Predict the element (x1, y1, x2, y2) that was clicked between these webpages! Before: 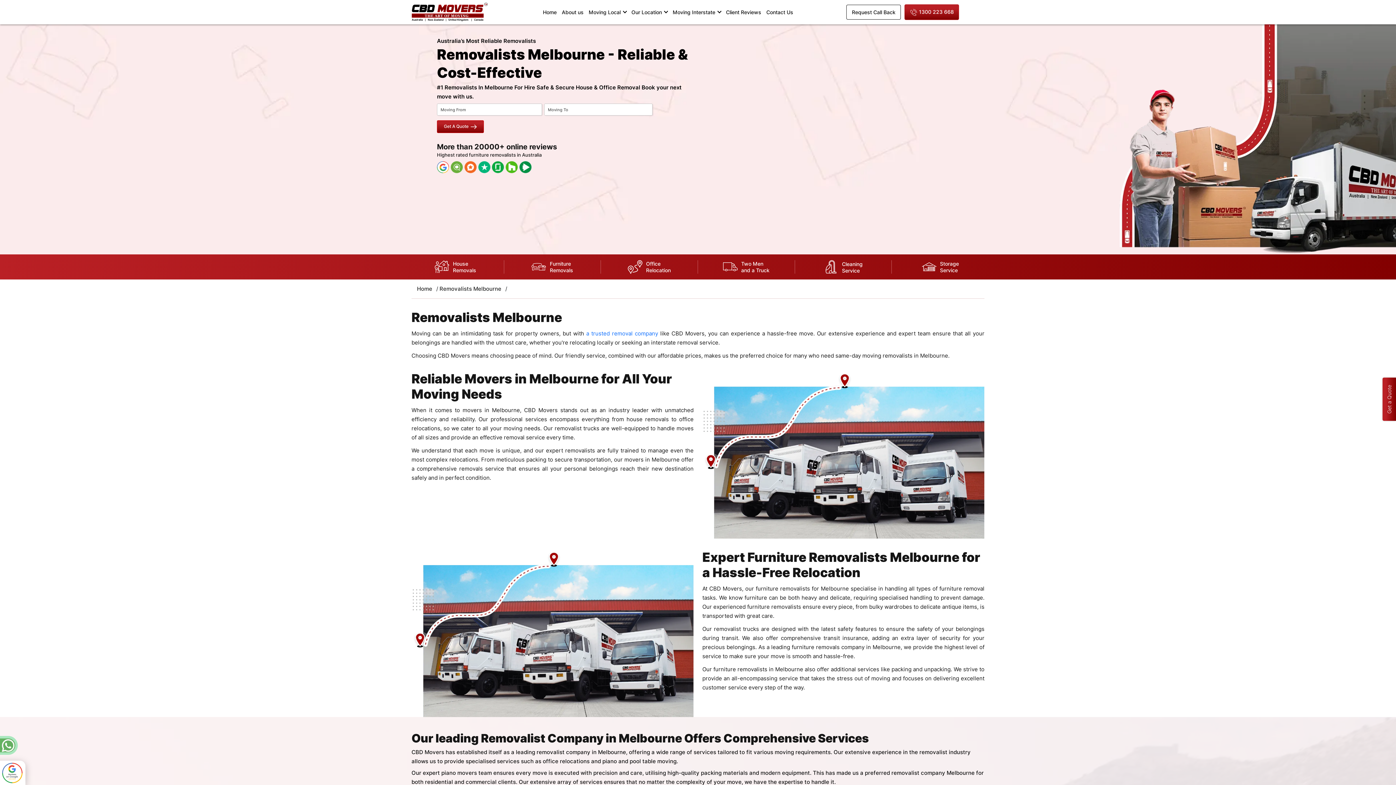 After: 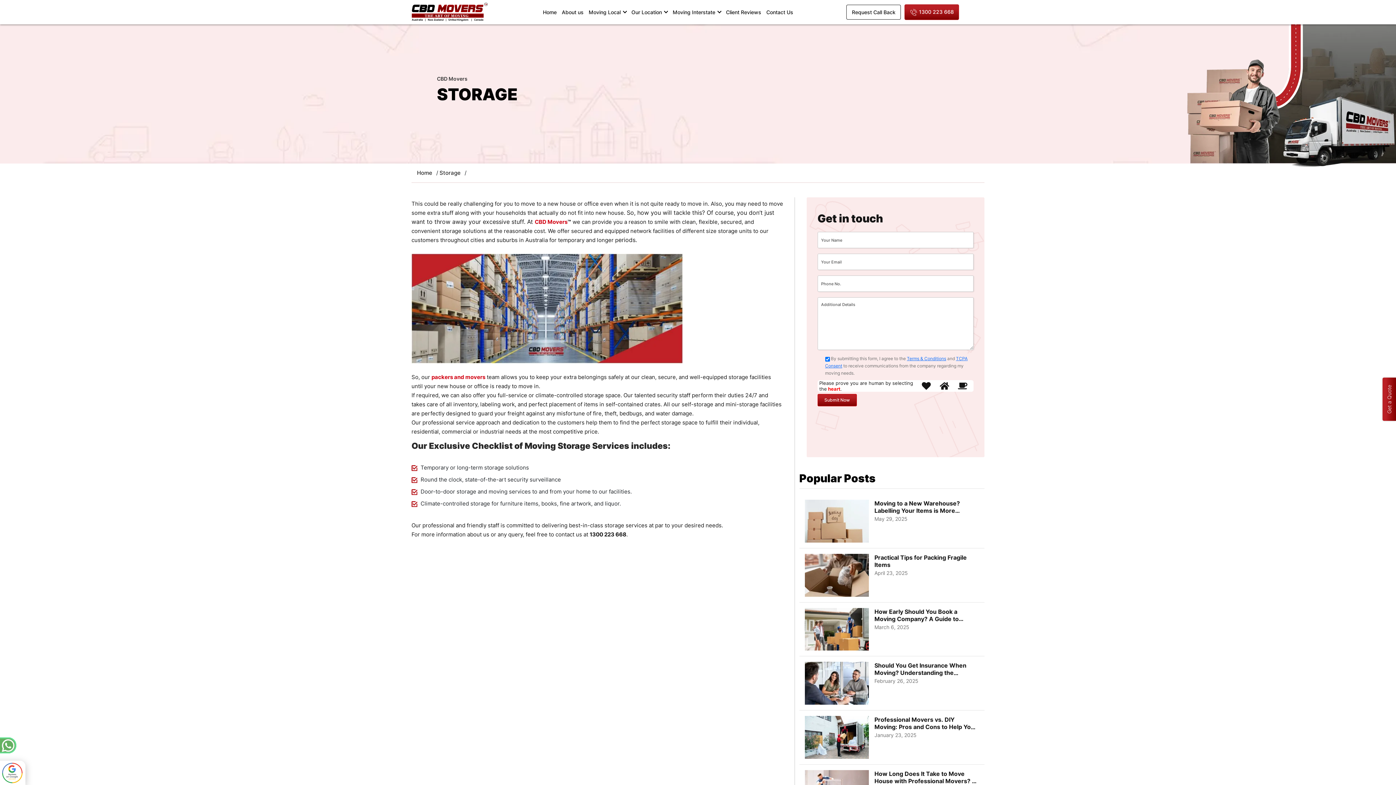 Action: bbox: (940, 260, 959, 273) label: Storage
Service